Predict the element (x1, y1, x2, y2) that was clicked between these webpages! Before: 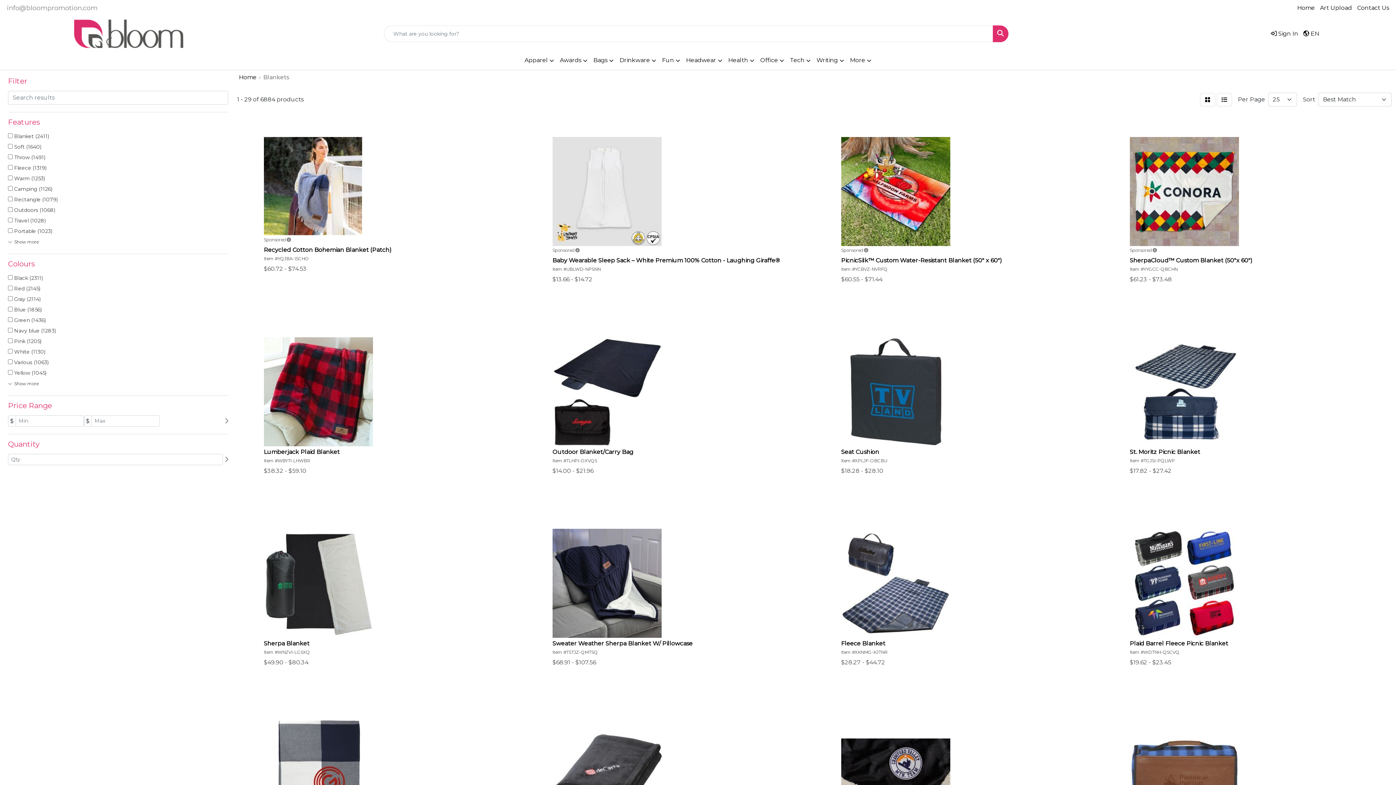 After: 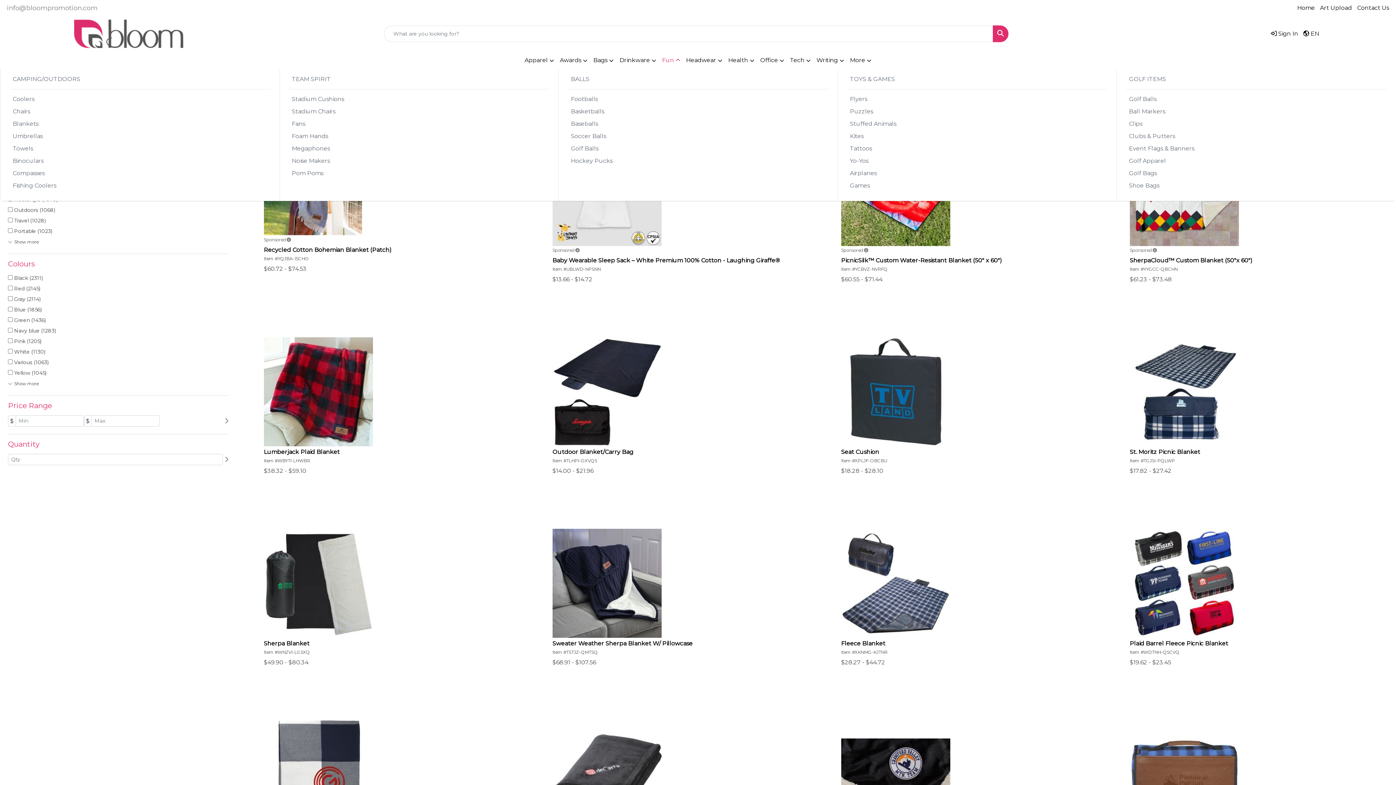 Action: bbox: (659, 51, 683, 69) label: Fun